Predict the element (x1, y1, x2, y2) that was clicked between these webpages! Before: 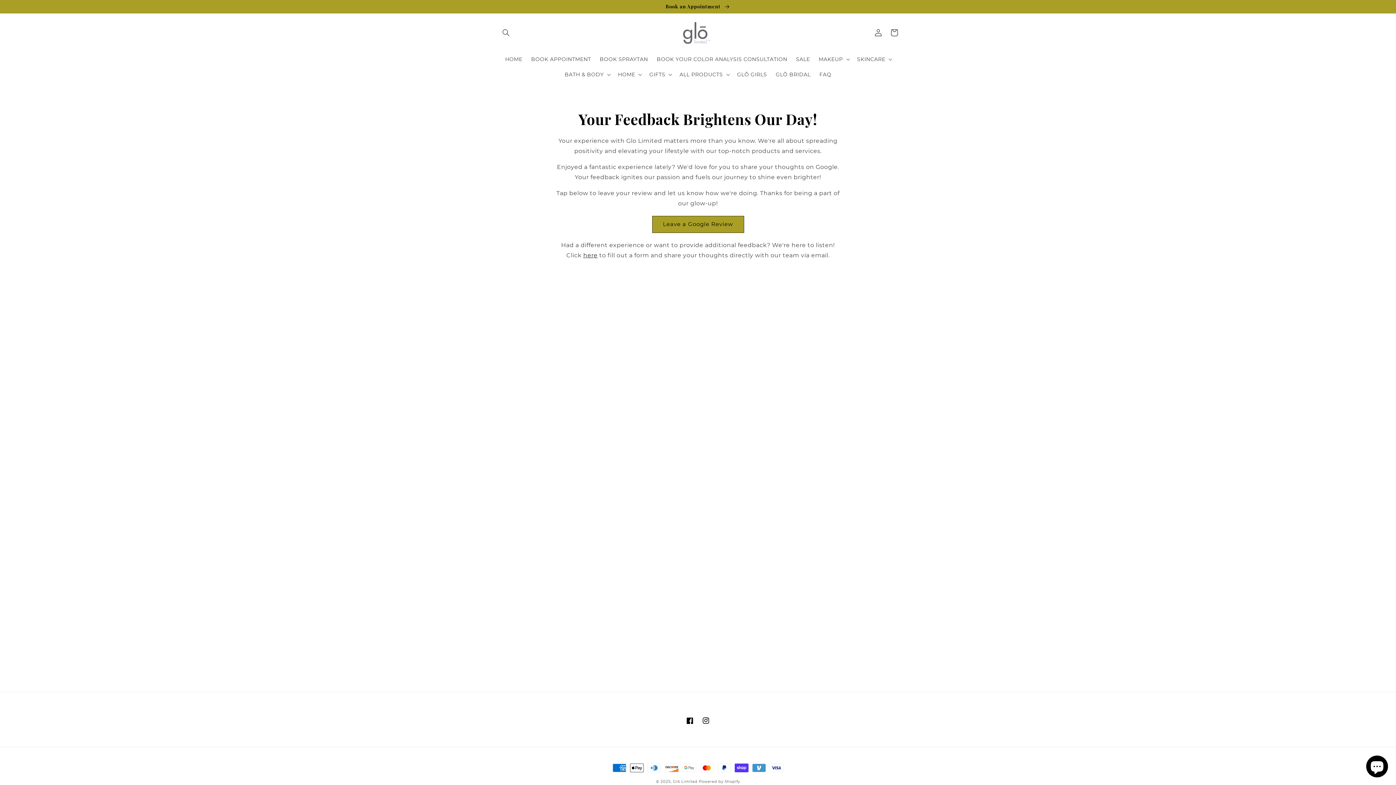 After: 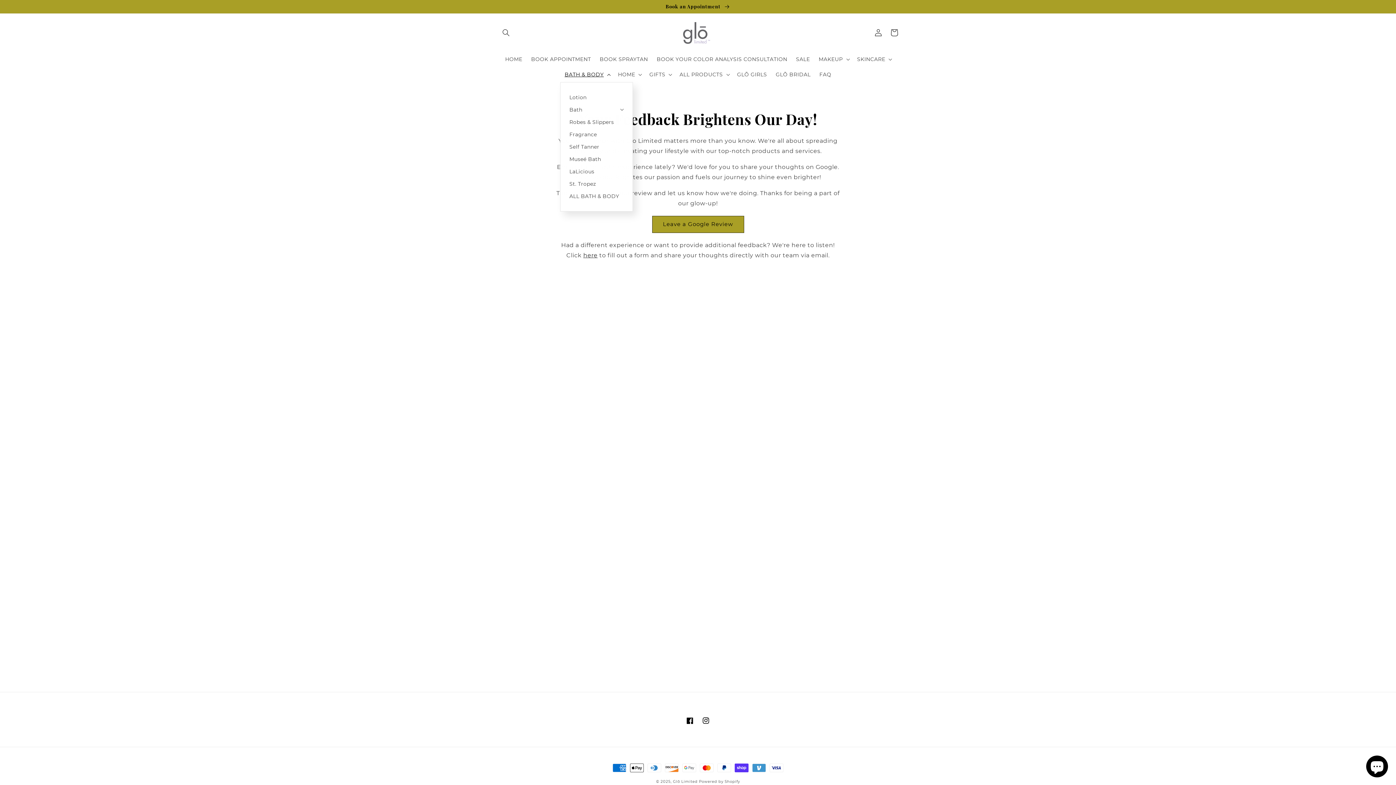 Action: bbox: (560, 66, 613, 82) label: BATH & BODY